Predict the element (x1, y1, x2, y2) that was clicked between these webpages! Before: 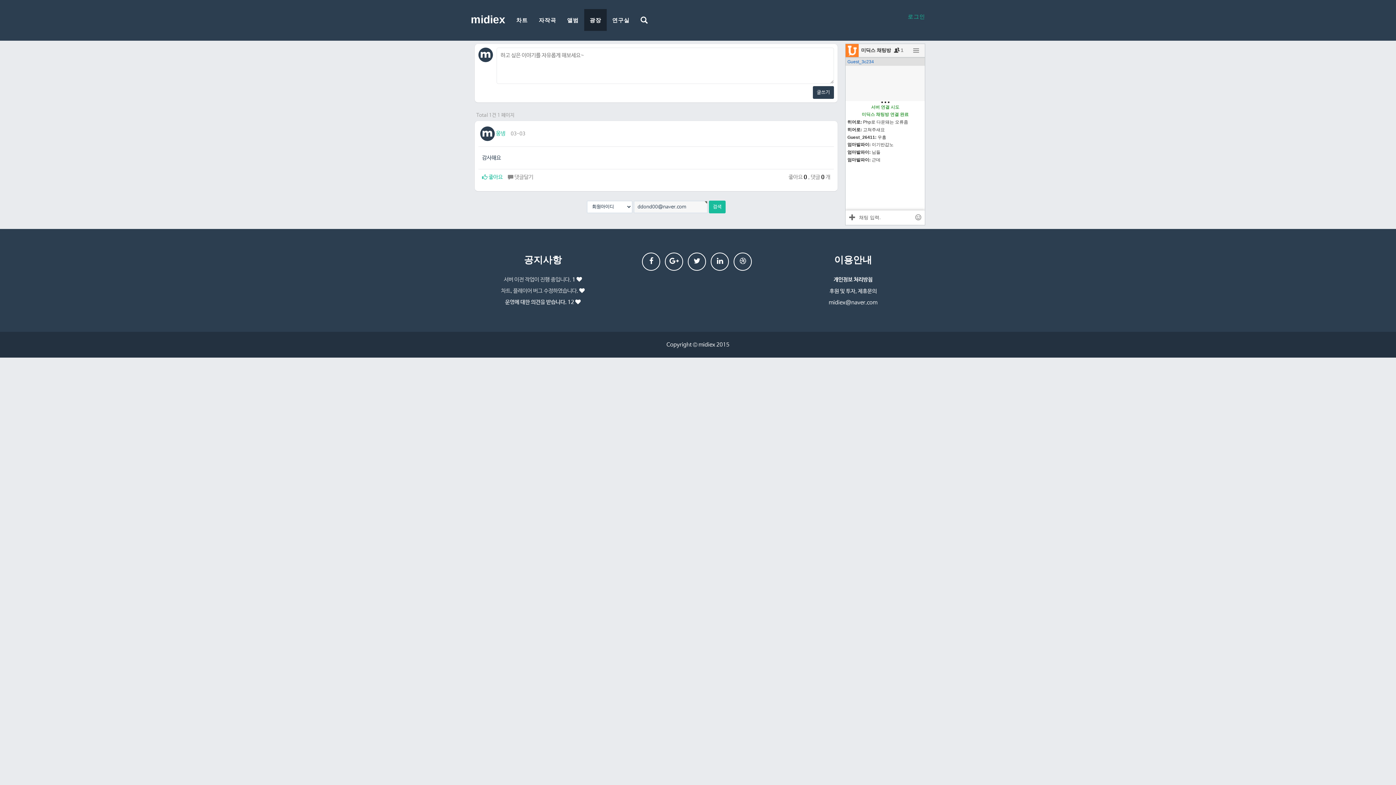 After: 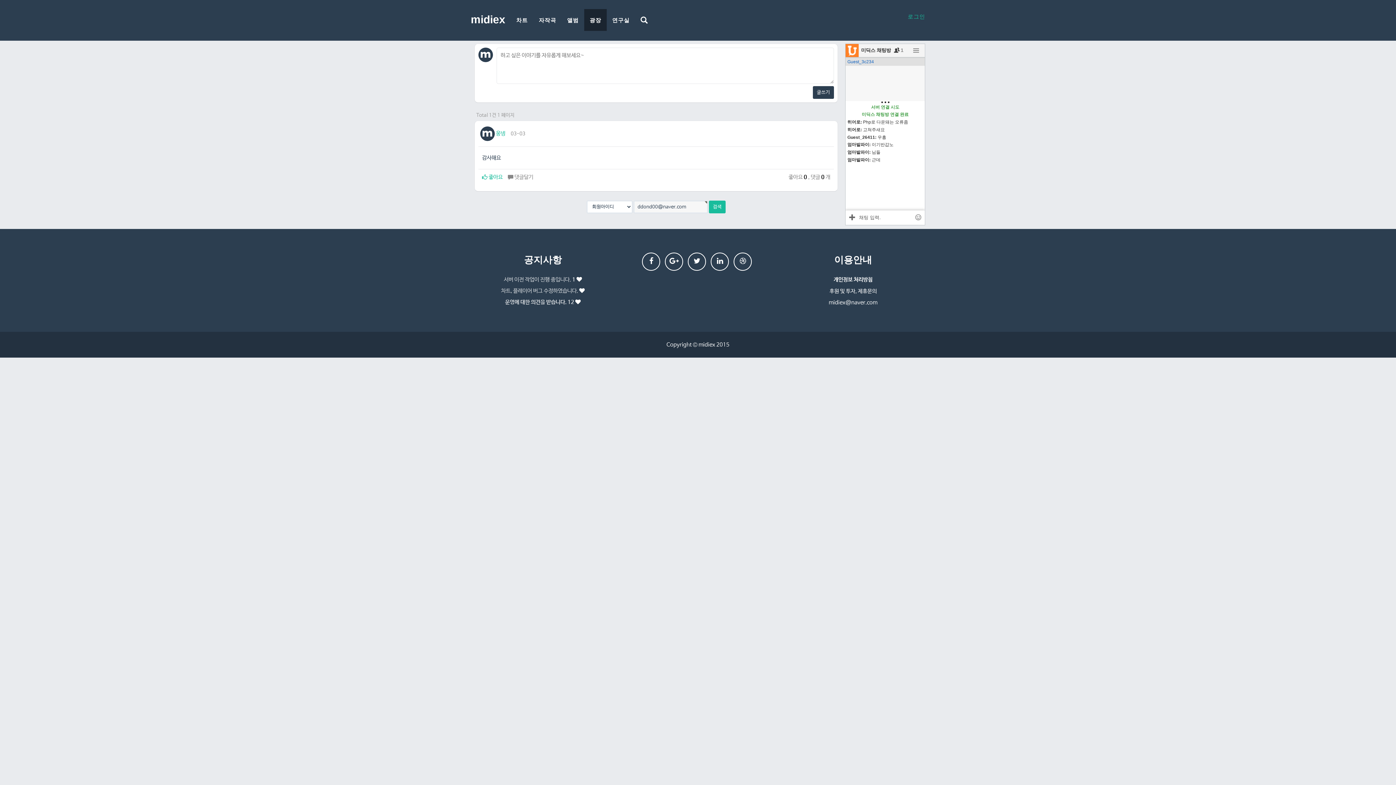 Action: bbox: (482, 173, 504, 180) label:  좋아요 